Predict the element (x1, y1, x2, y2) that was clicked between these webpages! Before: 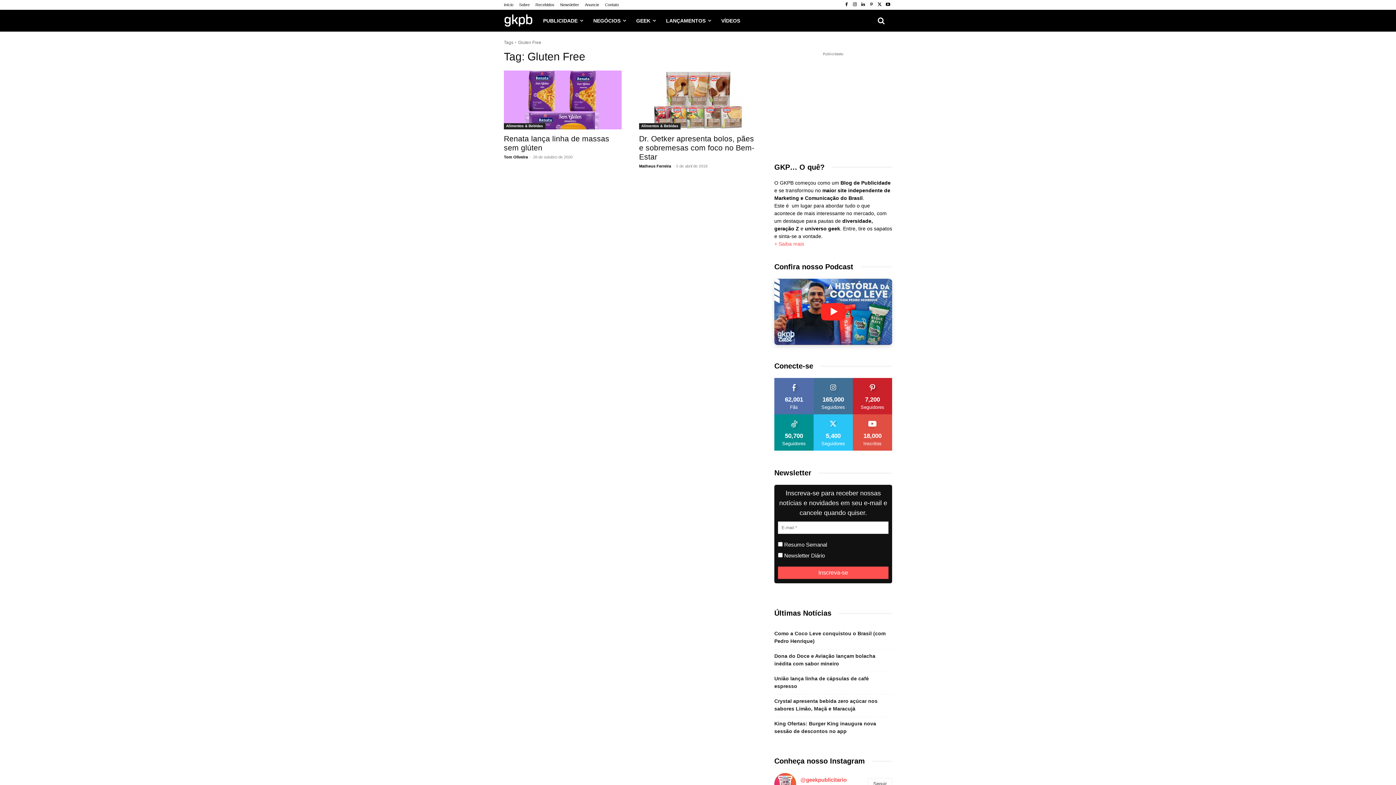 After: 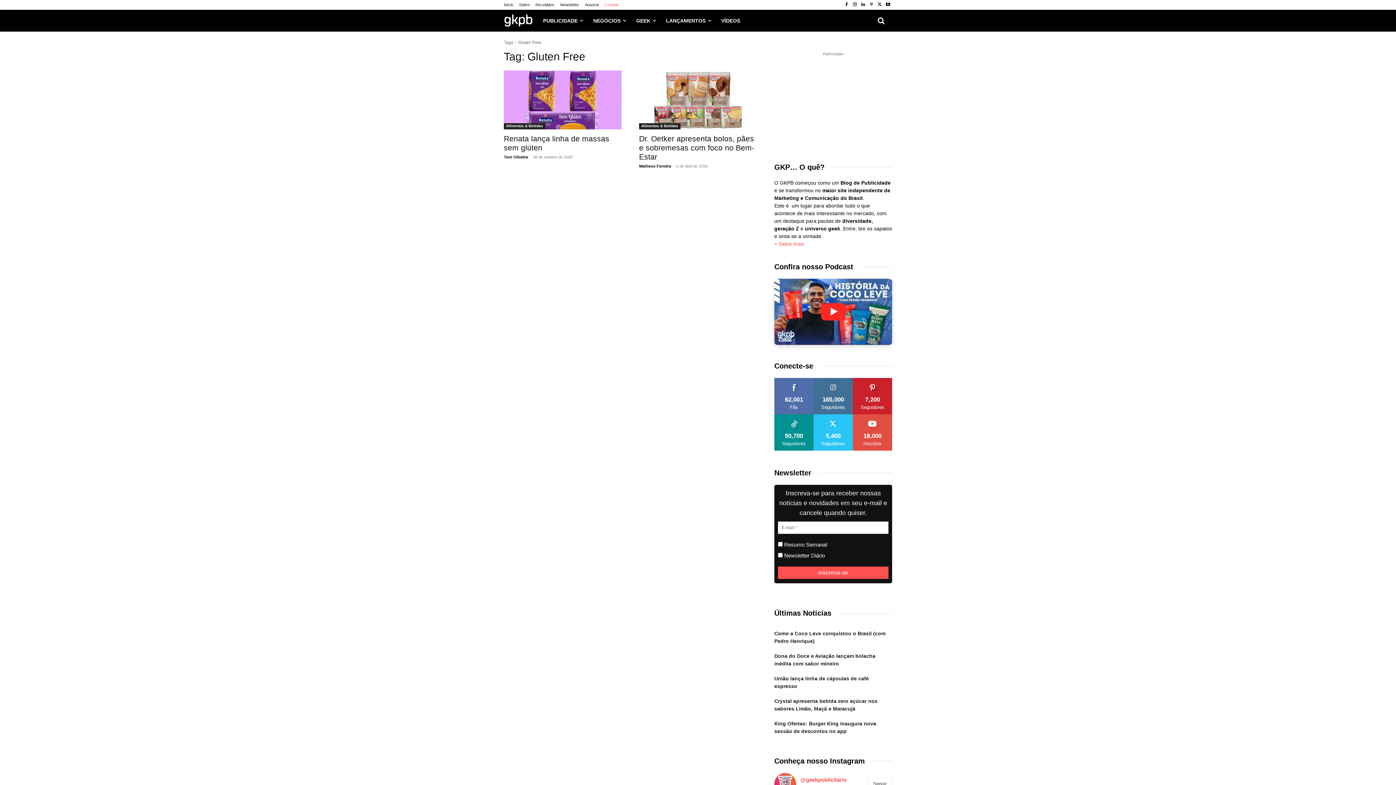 Action: bbox: (605, 2, 618, 6) label: Contato